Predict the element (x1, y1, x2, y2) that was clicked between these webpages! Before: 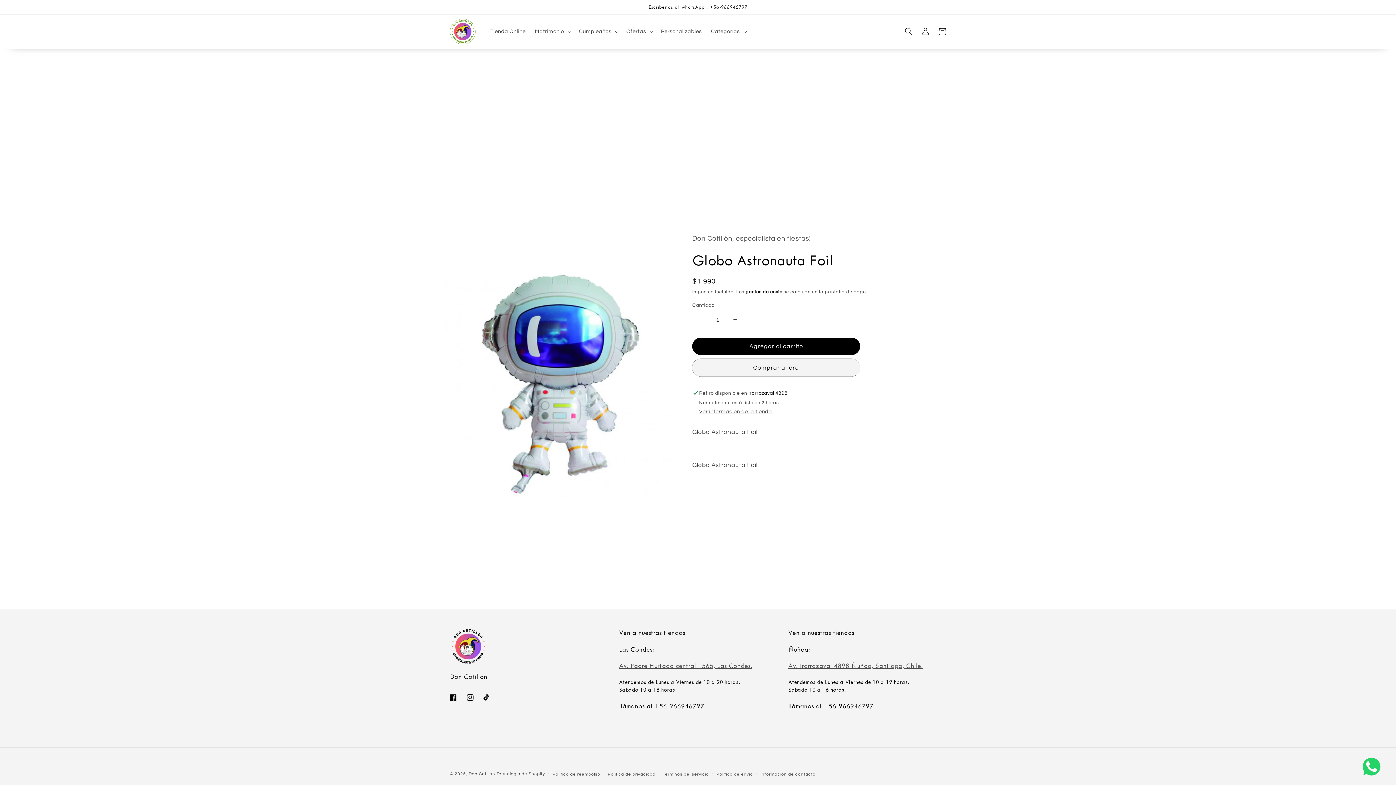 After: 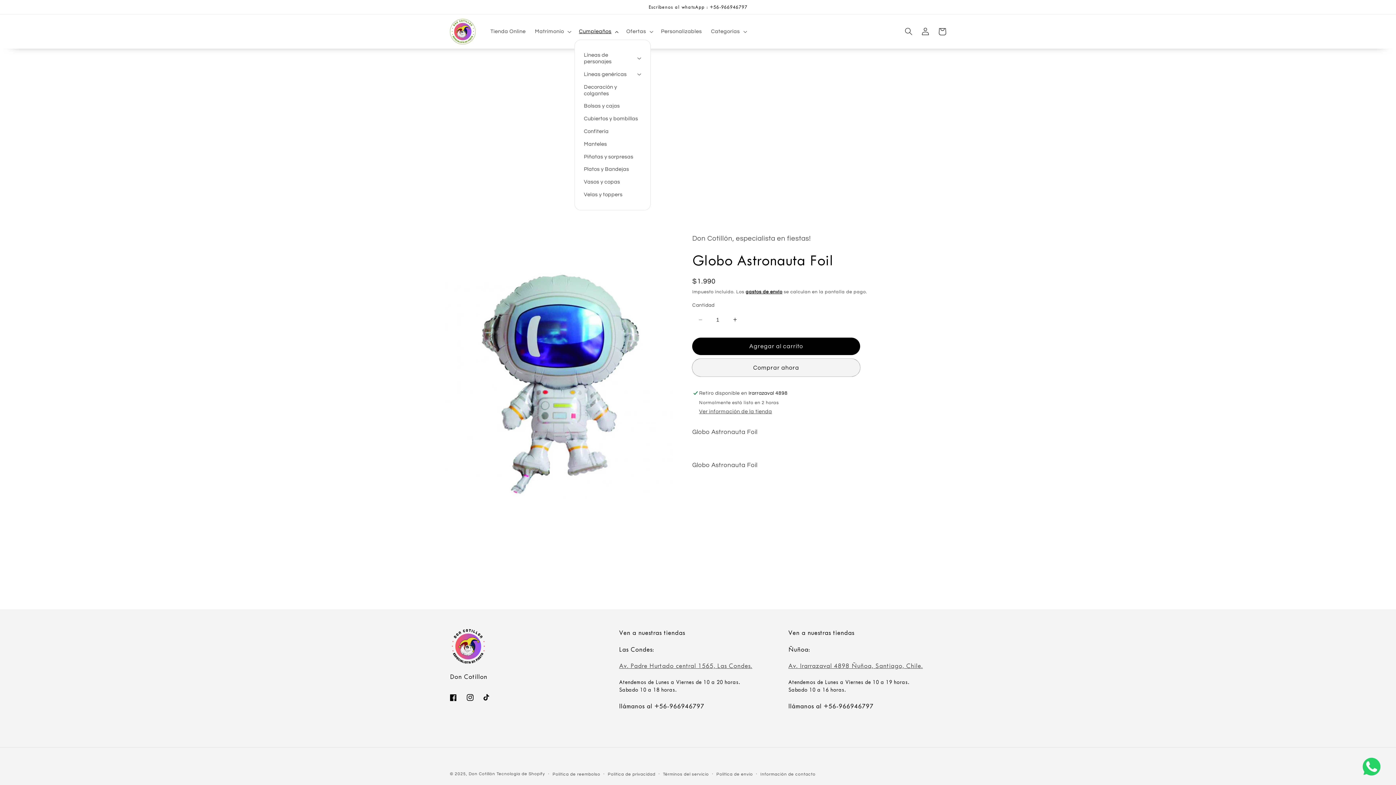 Action: bbox: (574, 23, 621, 39) label: Cumpleaños